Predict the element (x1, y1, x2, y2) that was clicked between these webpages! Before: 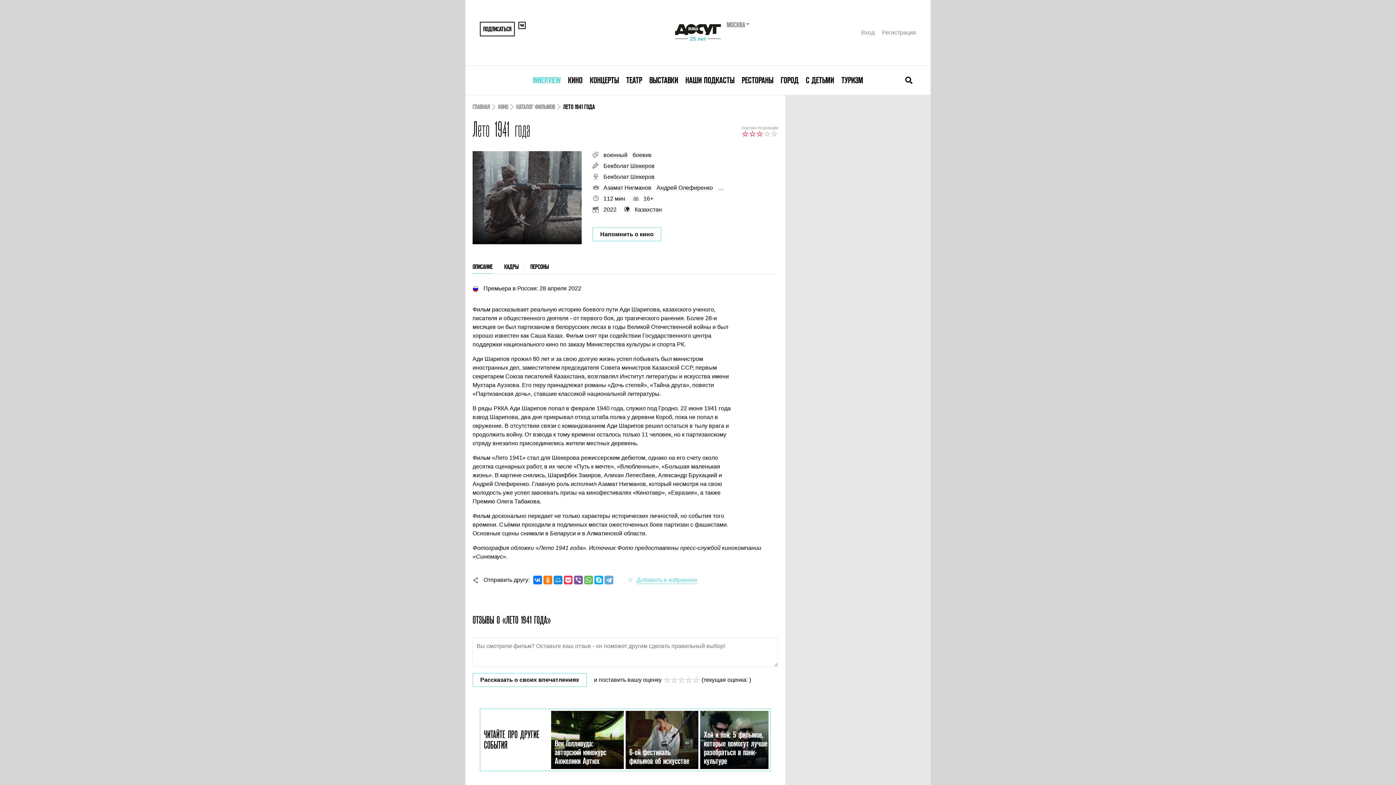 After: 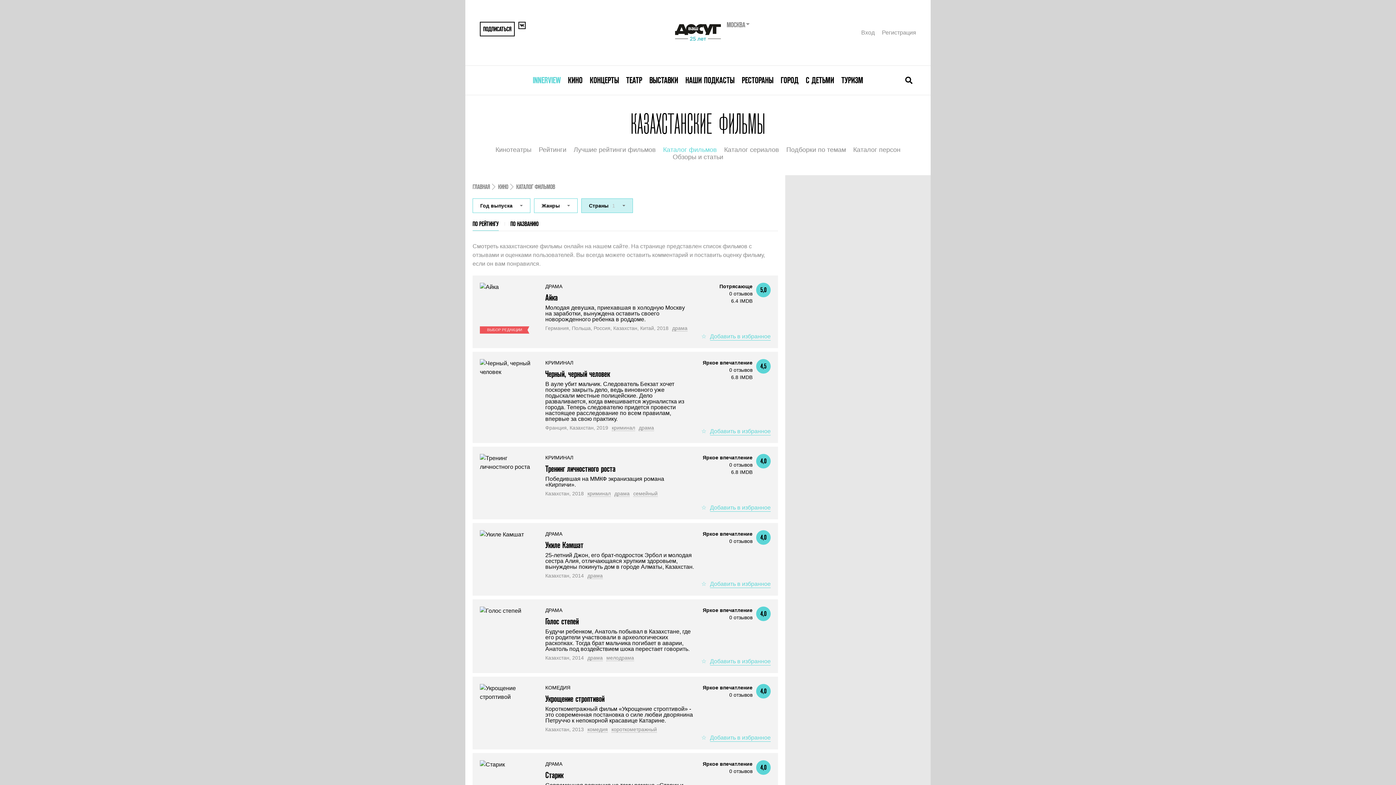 Action: label: Казахстан bbox: (634, 206, 662, 212)